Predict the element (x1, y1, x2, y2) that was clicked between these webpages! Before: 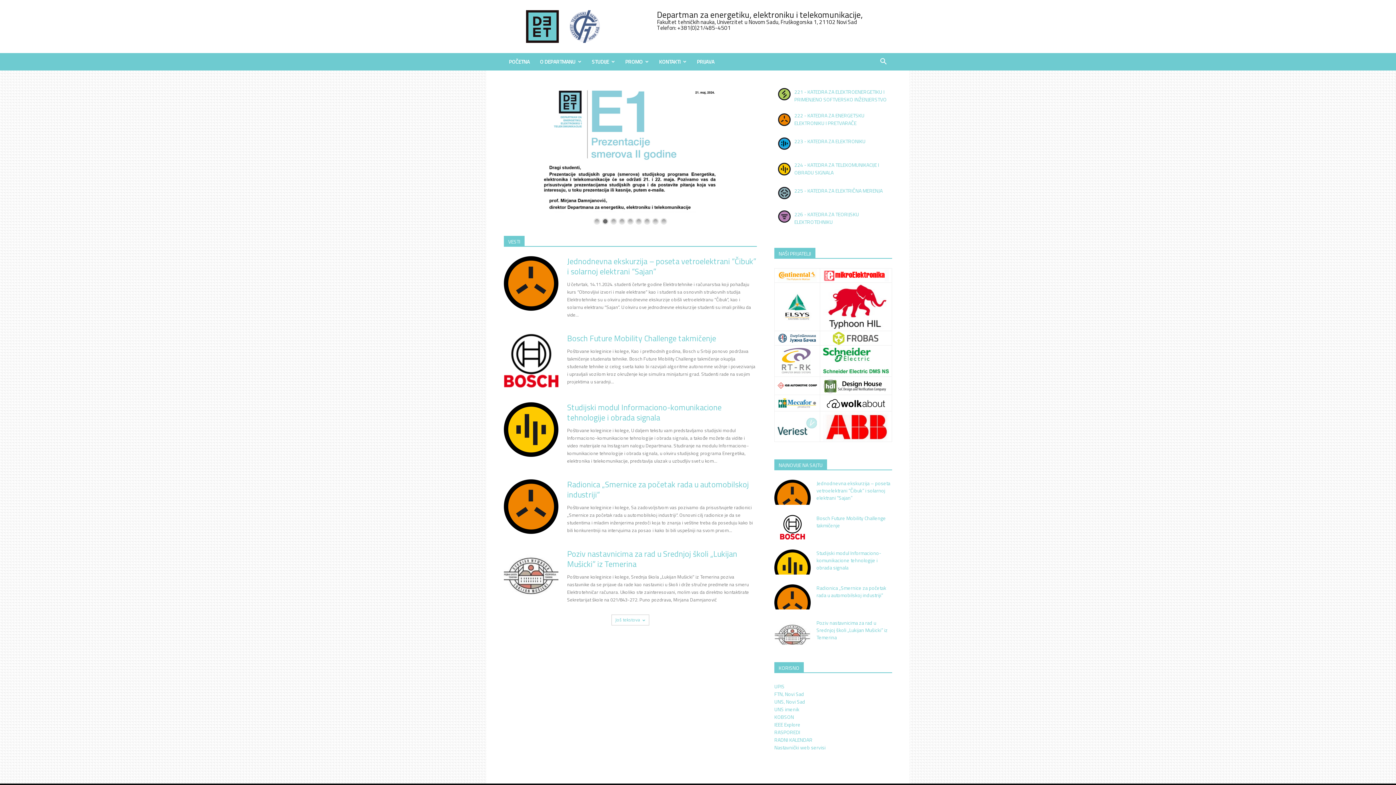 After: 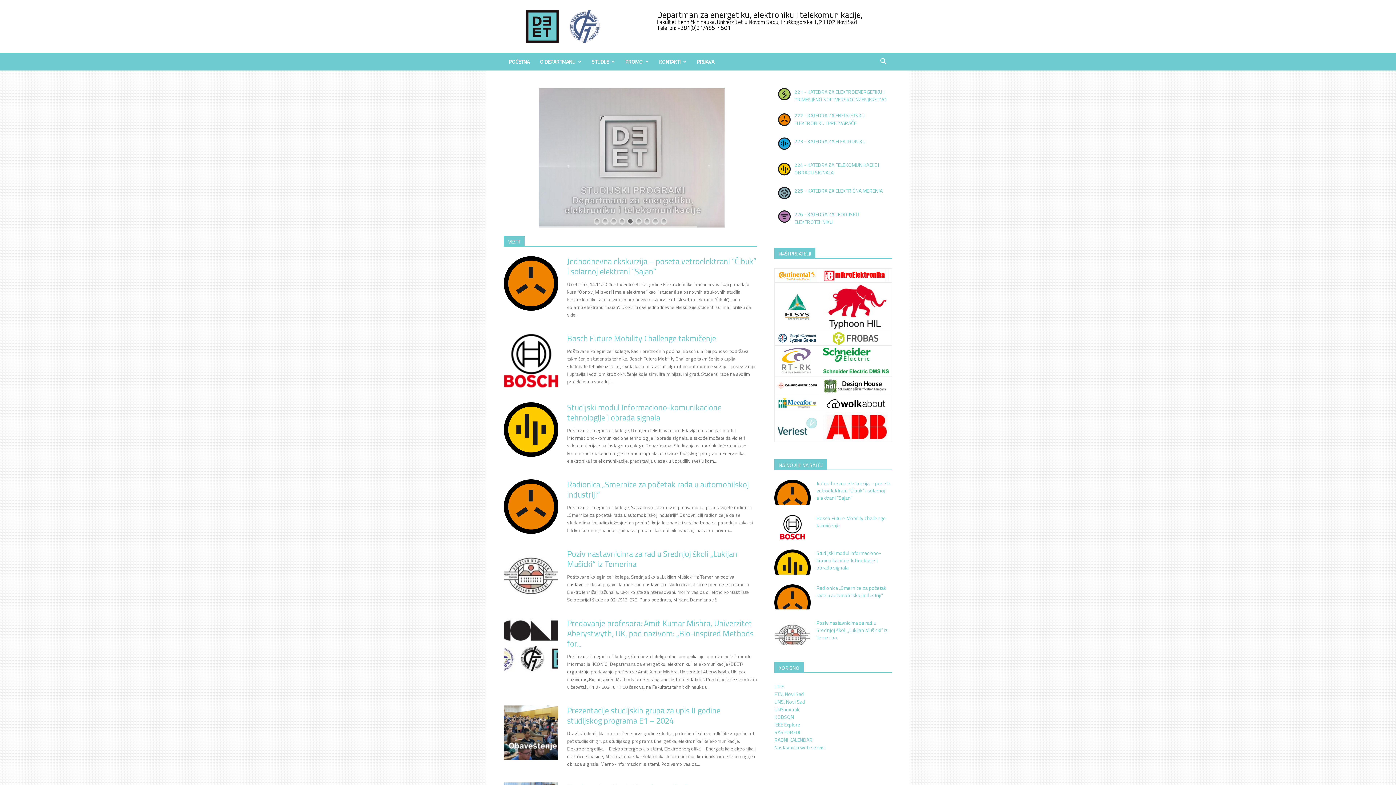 Action: label: Još tekstova bbox: (611, 614, 649, 625)